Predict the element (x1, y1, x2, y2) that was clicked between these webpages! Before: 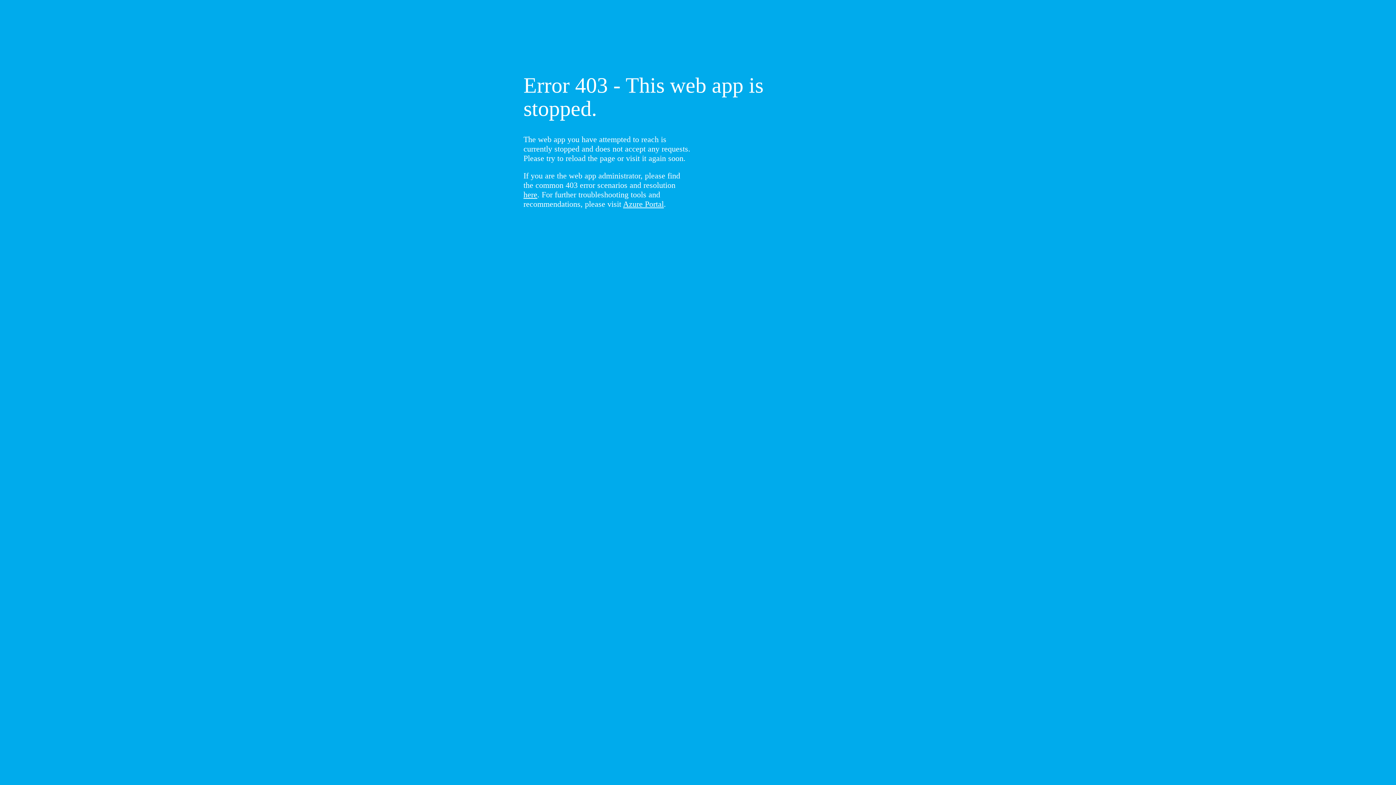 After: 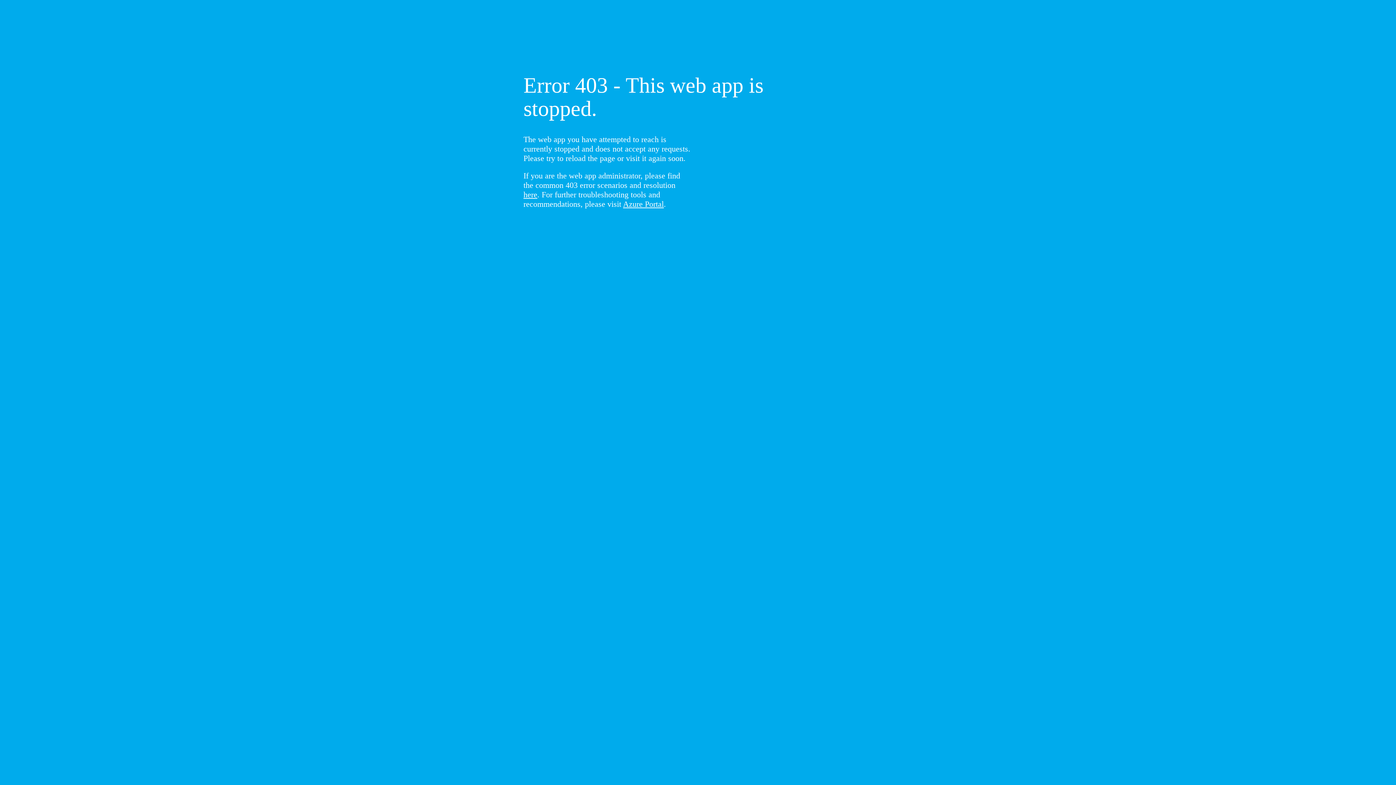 Action: bbox: (523, 190, 537, 199) label: here